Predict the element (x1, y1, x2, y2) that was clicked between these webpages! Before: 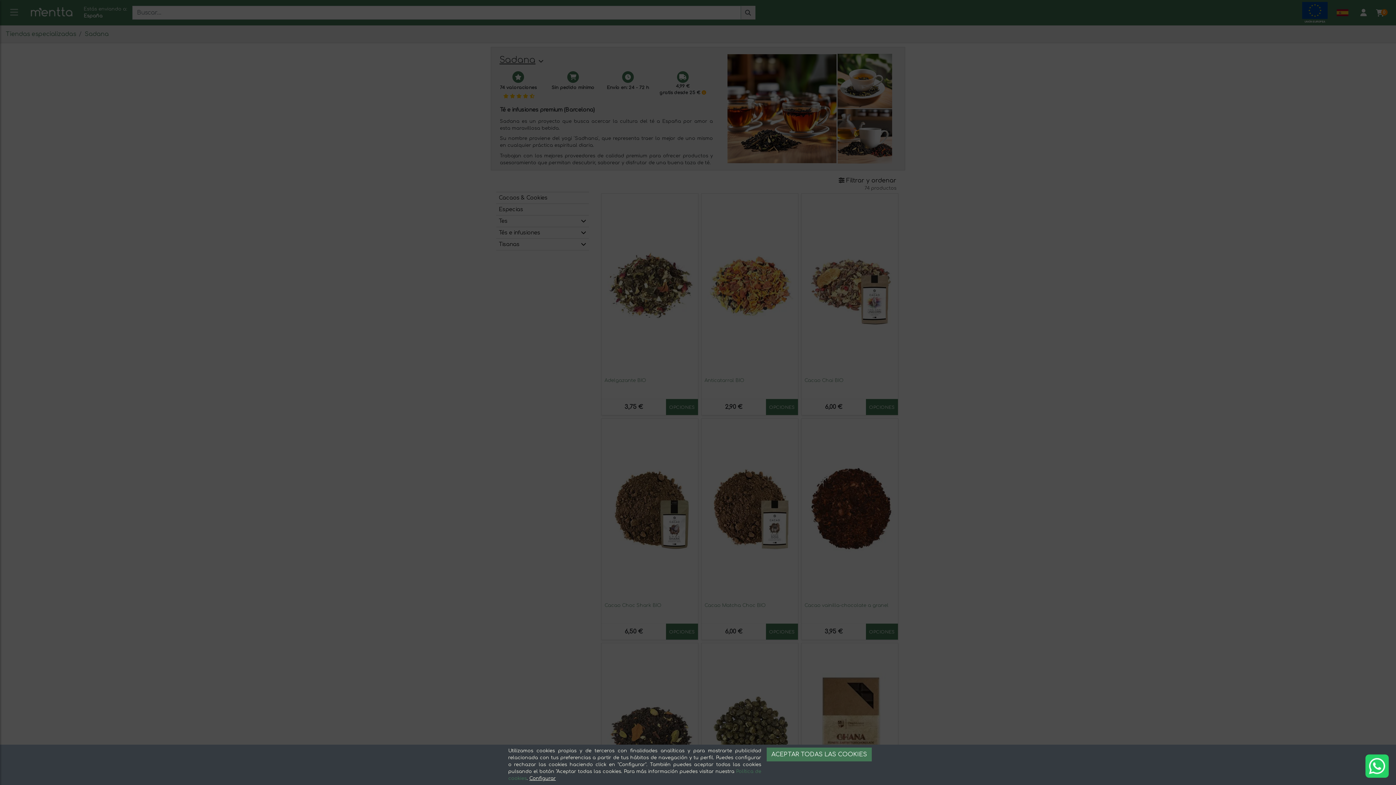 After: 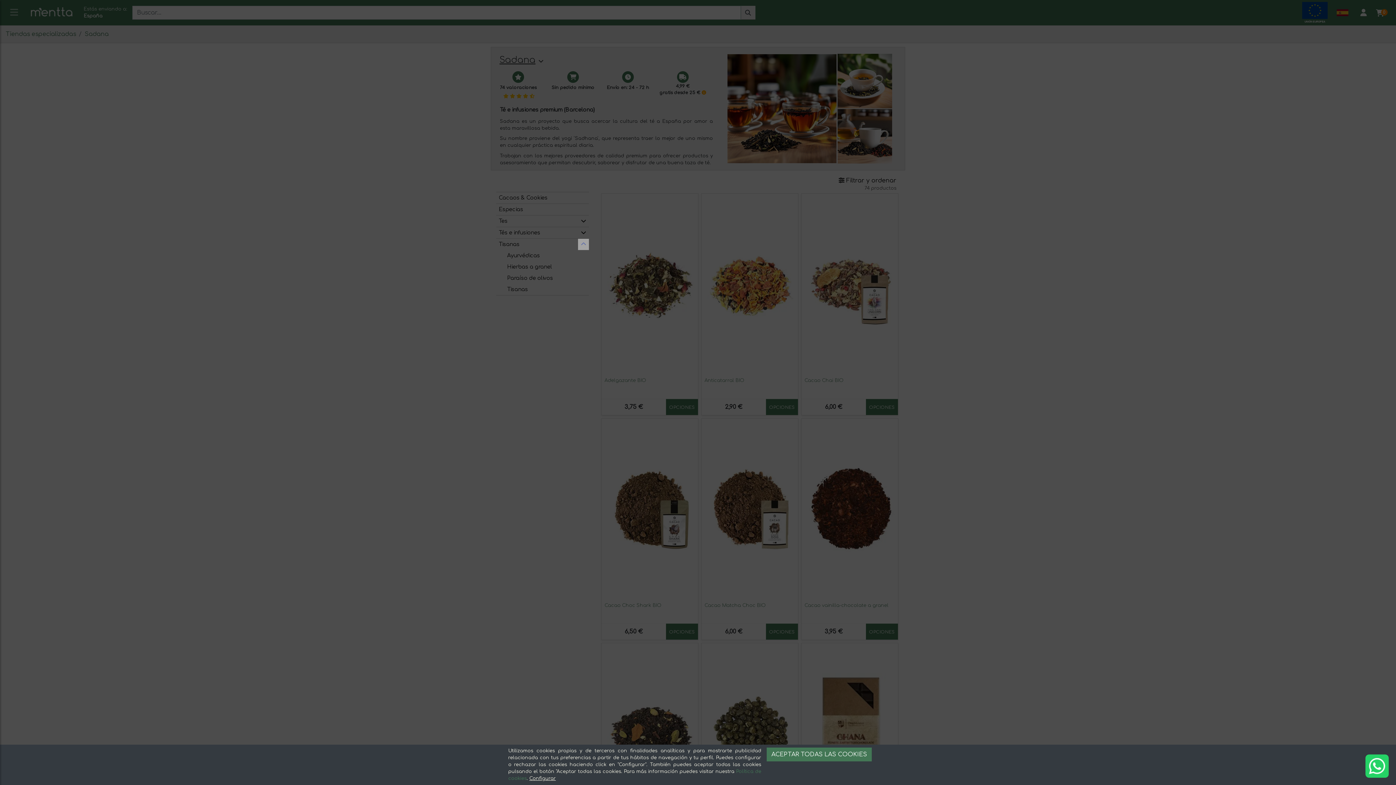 Action: bbox: (578, 238, 589, 250)